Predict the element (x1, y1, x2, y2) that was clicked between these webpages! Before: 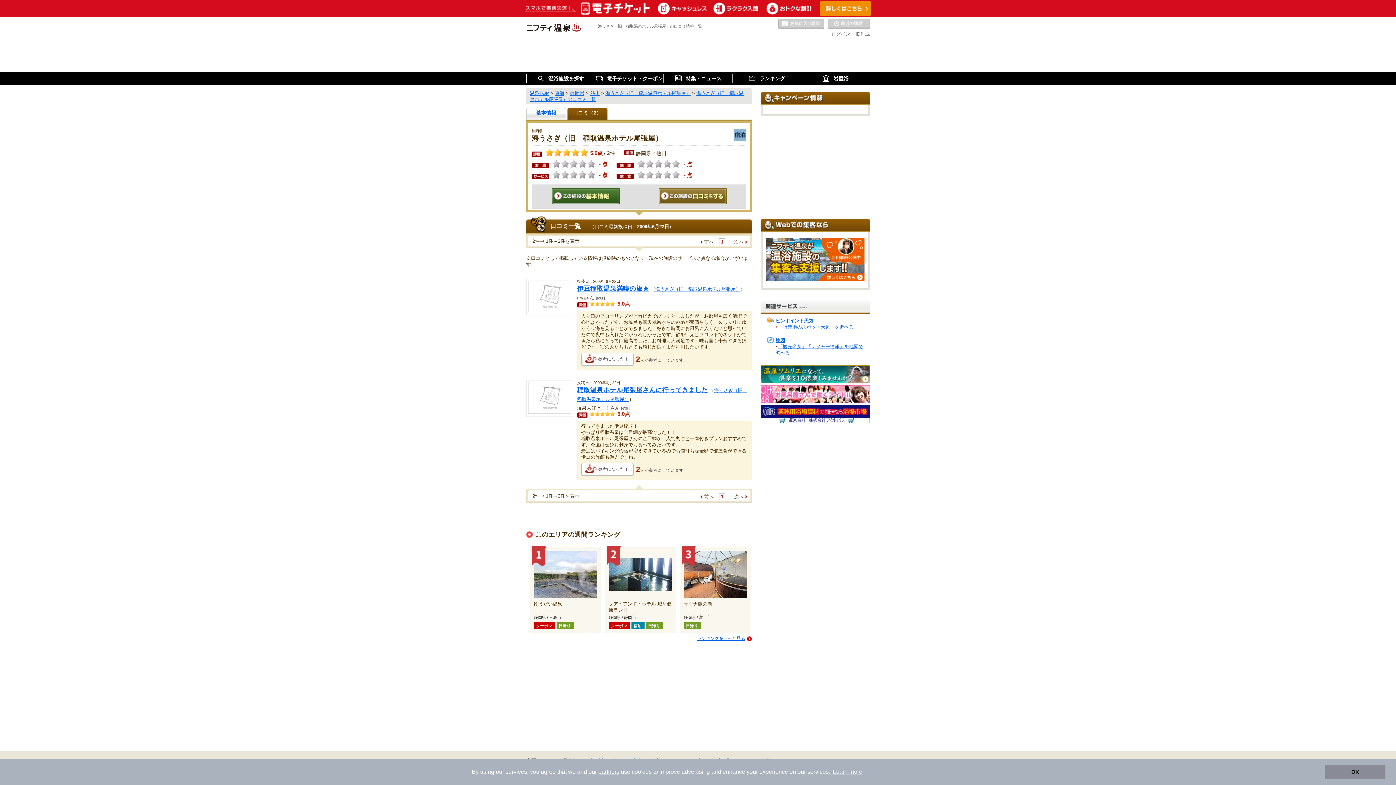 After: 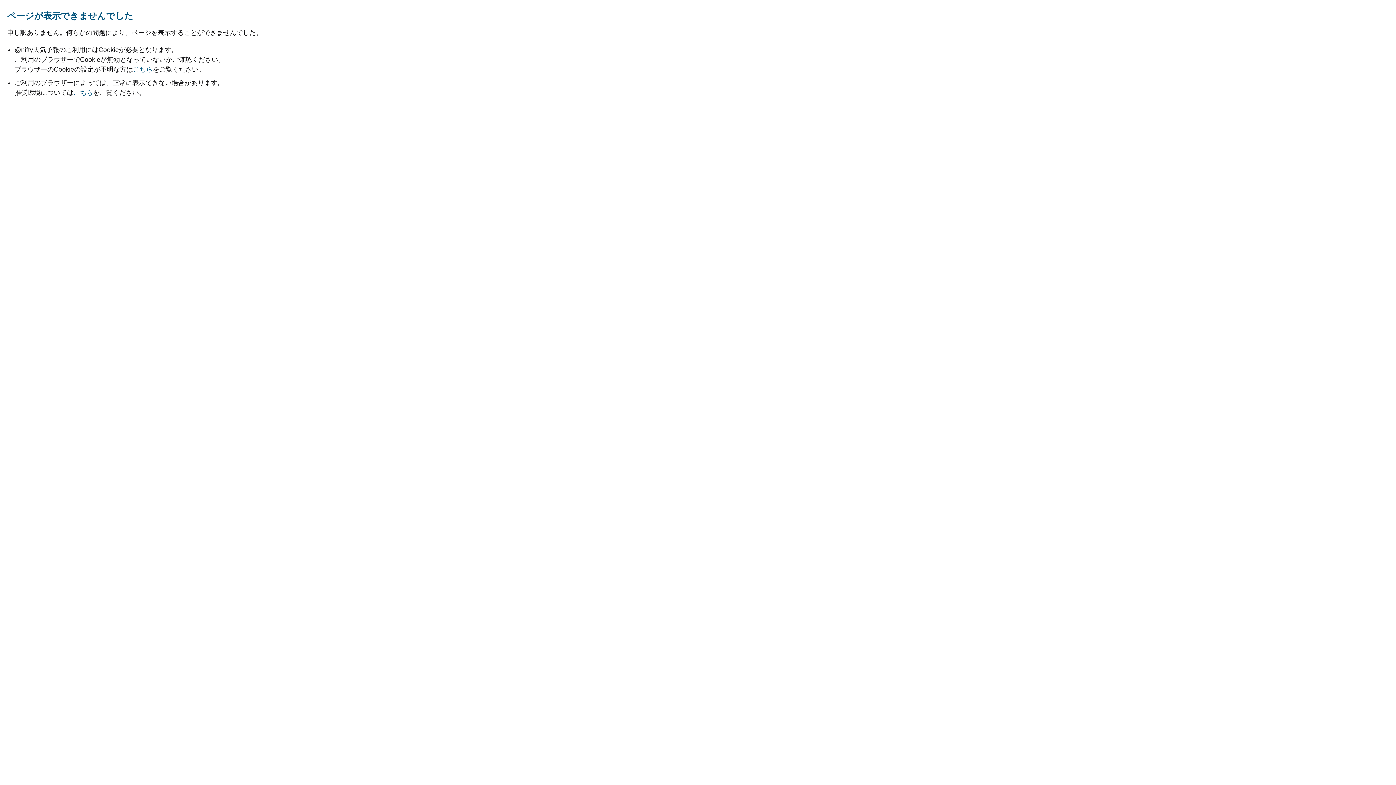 Action: bbox: (766, 316, 813, 325) label: ピンポイント天気